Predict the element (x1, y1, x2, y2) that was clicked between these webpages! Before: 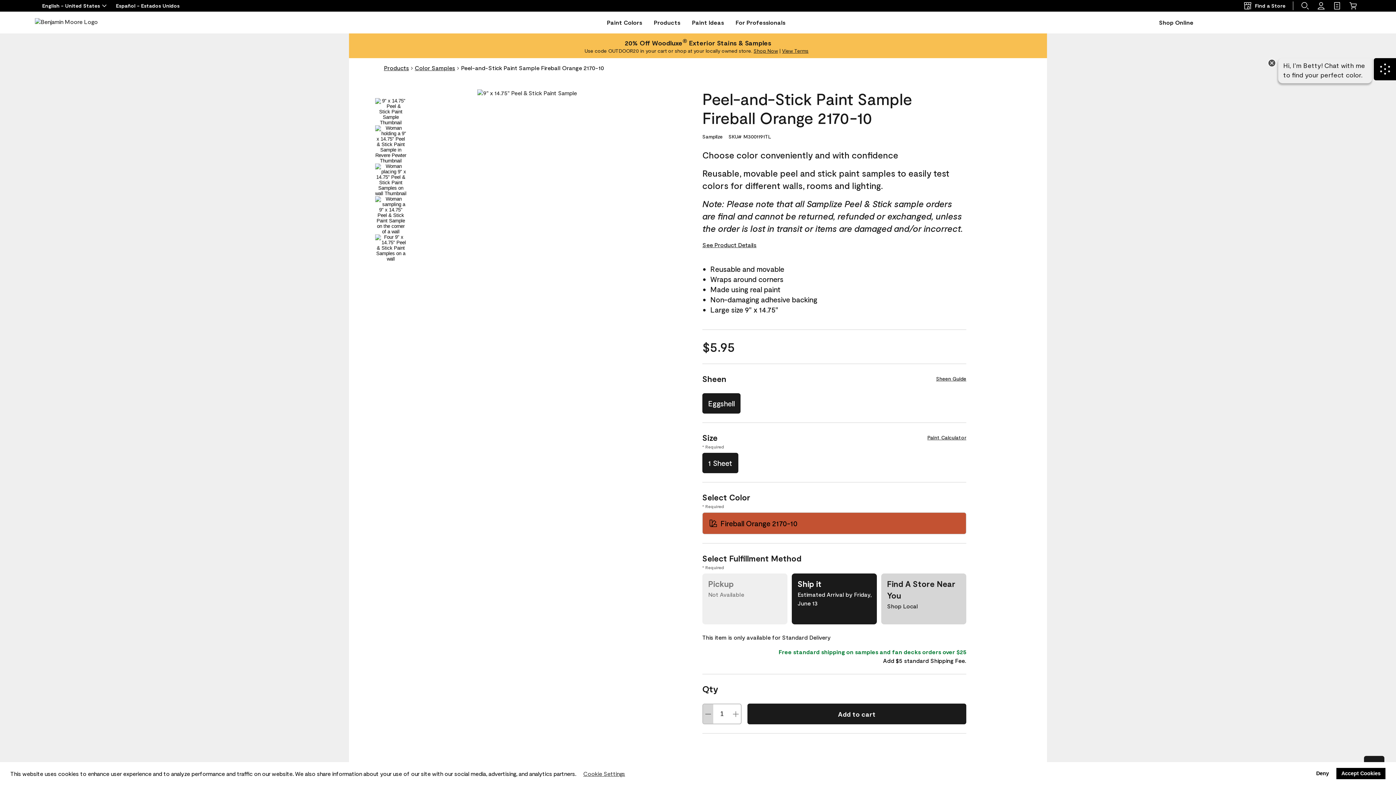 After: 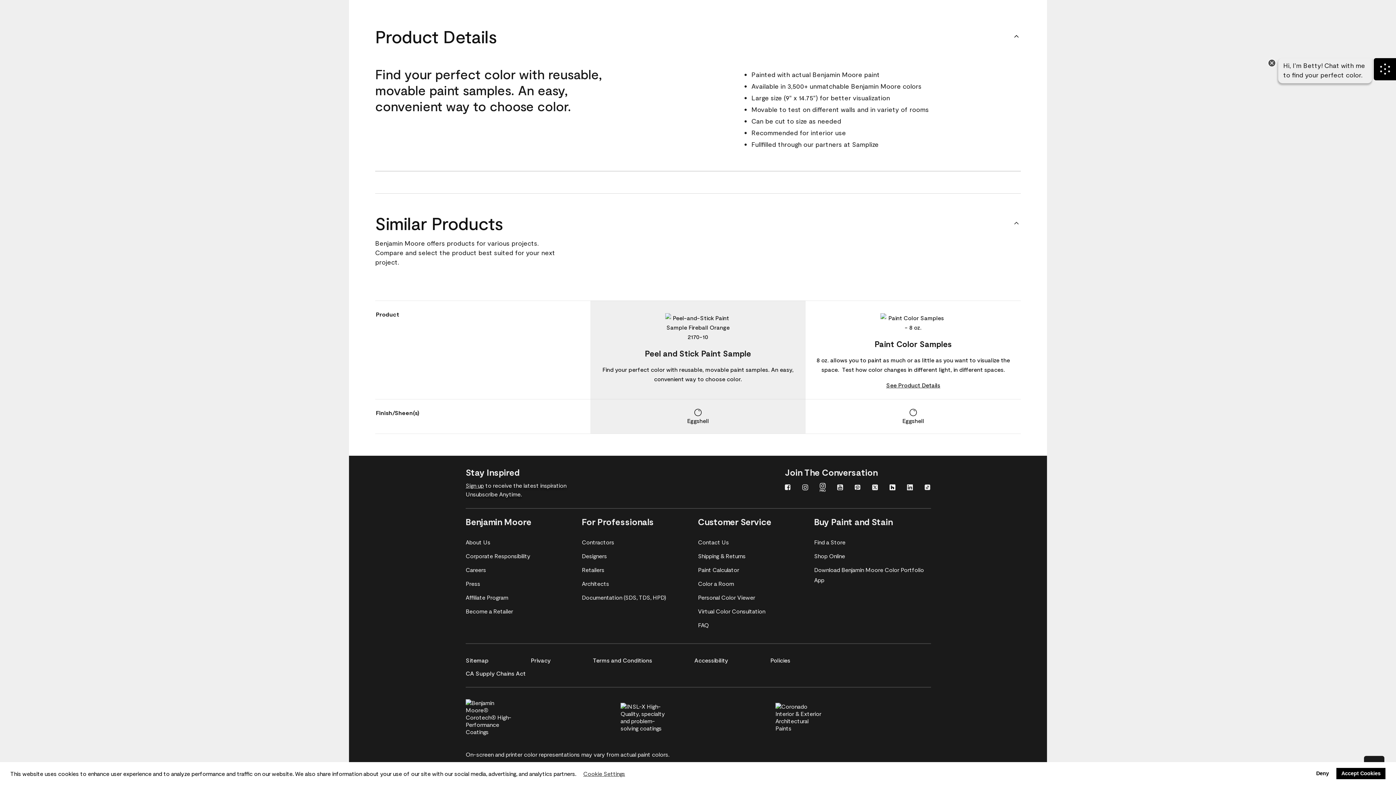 Action: bbox: (702, 240, 966, 249) label: See Product Details for Peel-and-Stick Paint Sample Fireball Orange 2170-10